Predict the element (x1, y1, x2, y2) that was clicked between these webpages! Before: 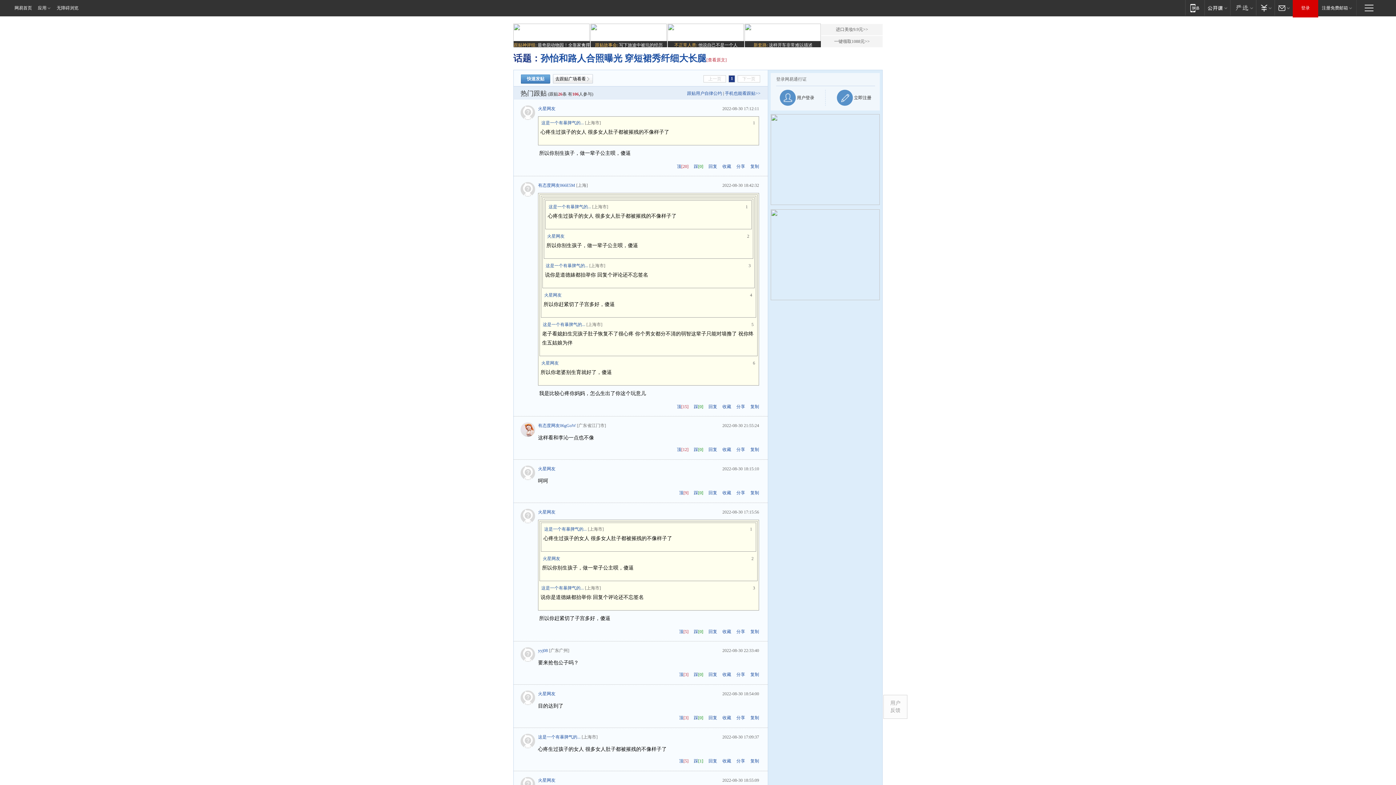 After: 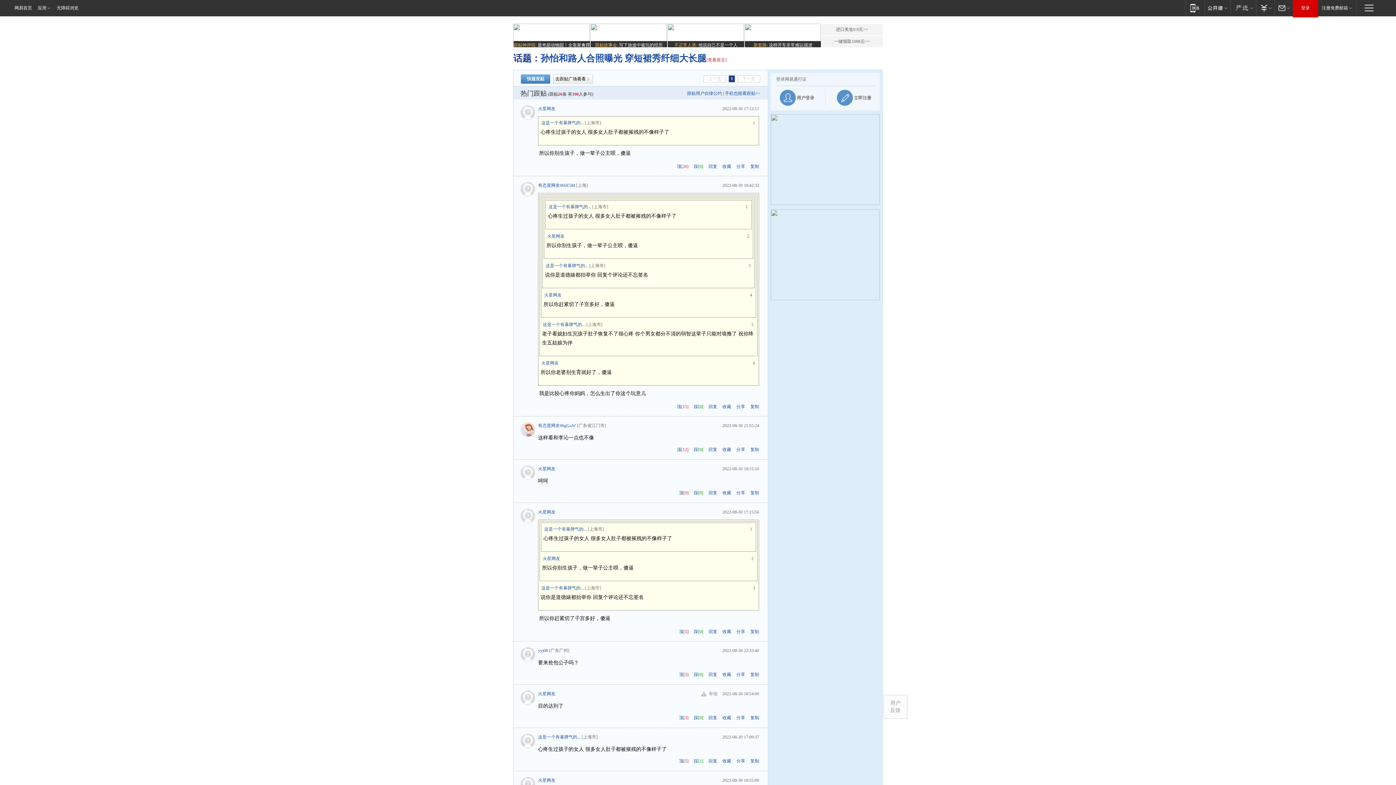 Action: bbox: (520, 690, 538, 706)